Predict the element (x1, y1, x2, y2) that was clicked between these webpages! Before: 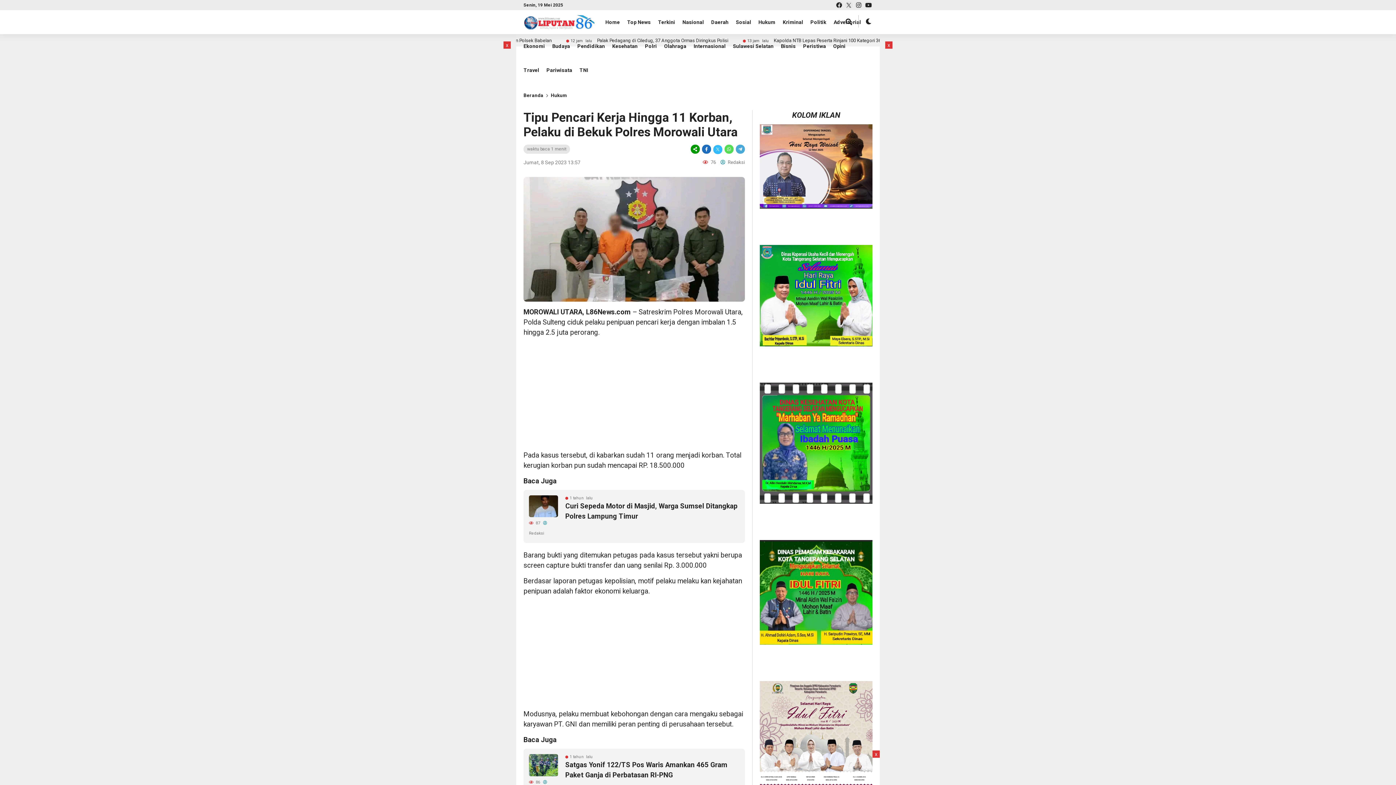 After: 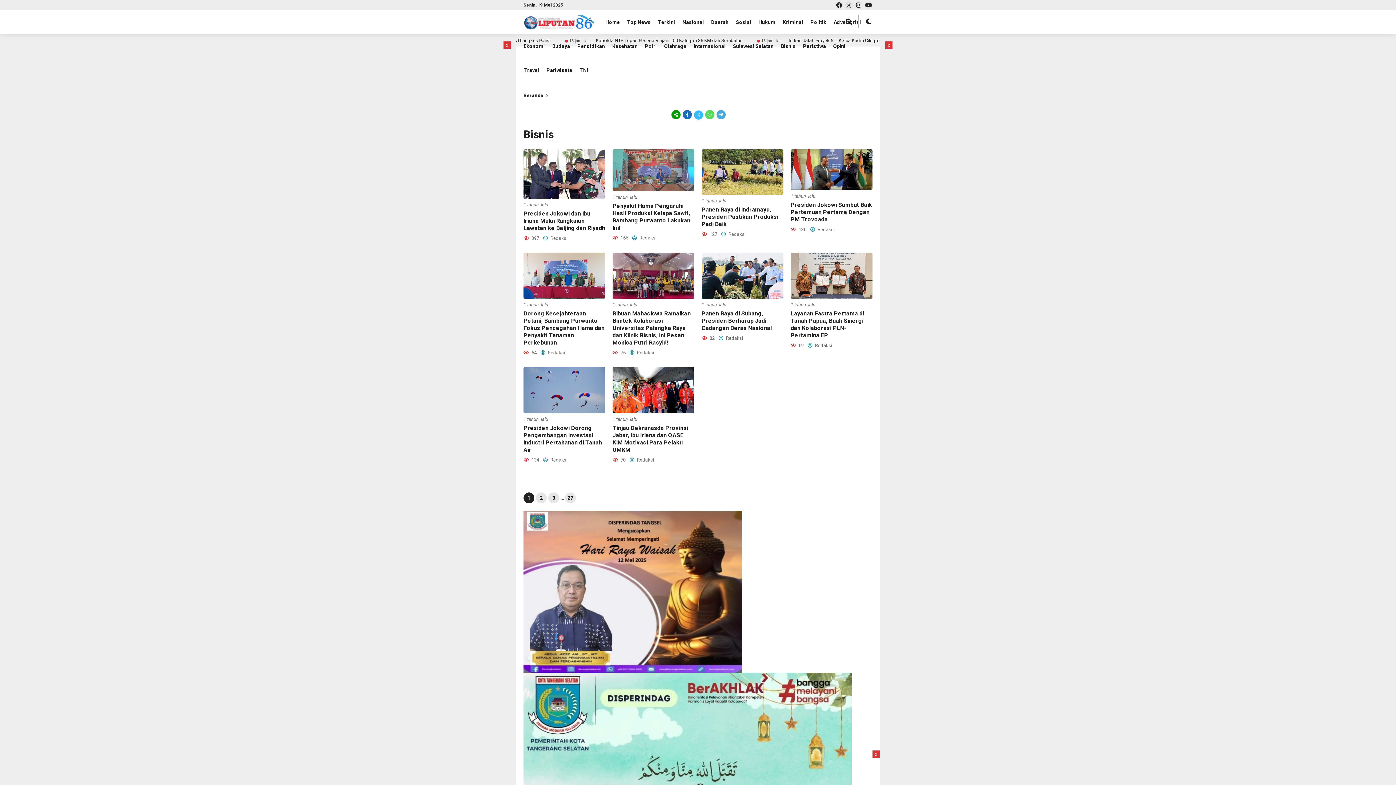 Action: label: Bisnis bbox: (781, 34, 803, 58)